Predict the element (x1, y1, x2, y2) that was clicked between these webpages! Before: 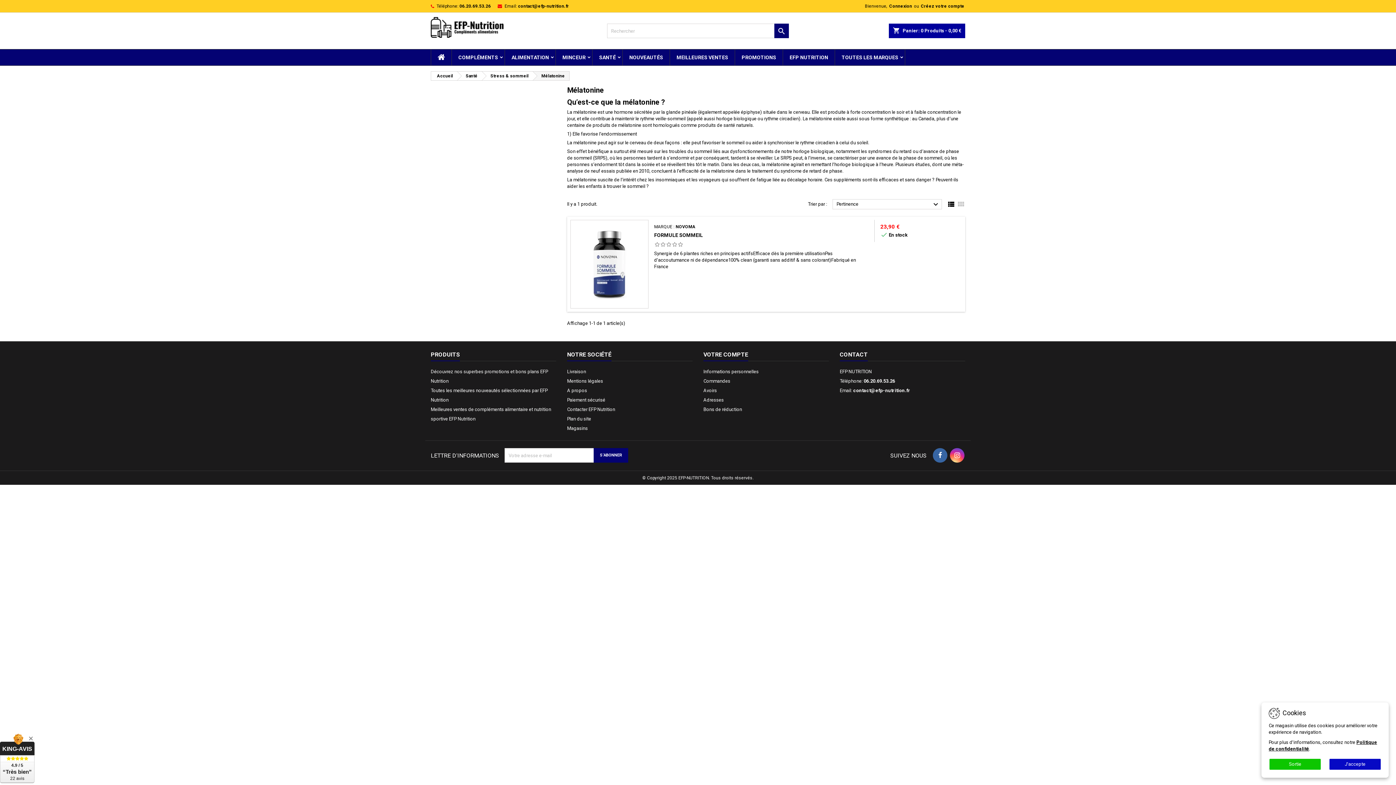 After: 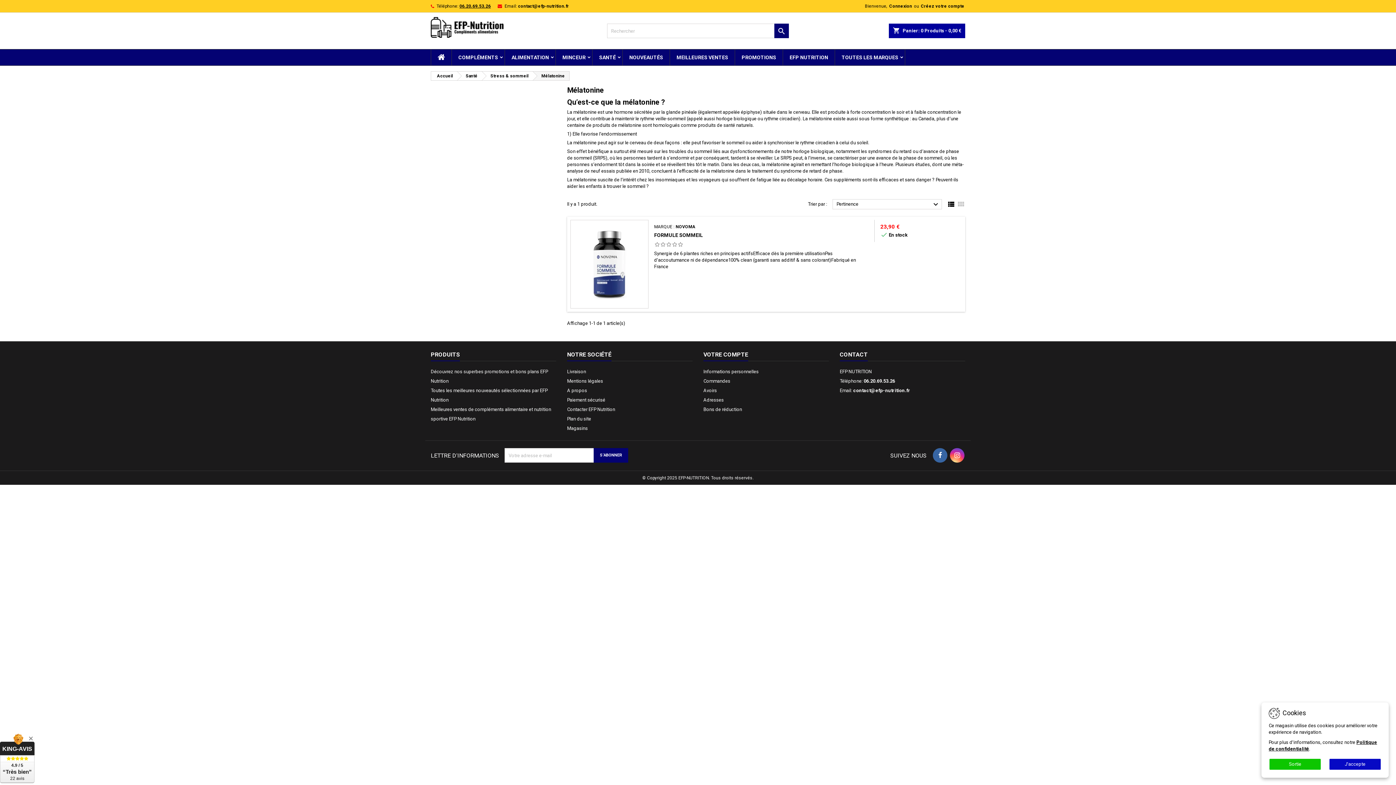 Action: bbox: (459, 3, 490, 8) label: 06.20.69.53.26